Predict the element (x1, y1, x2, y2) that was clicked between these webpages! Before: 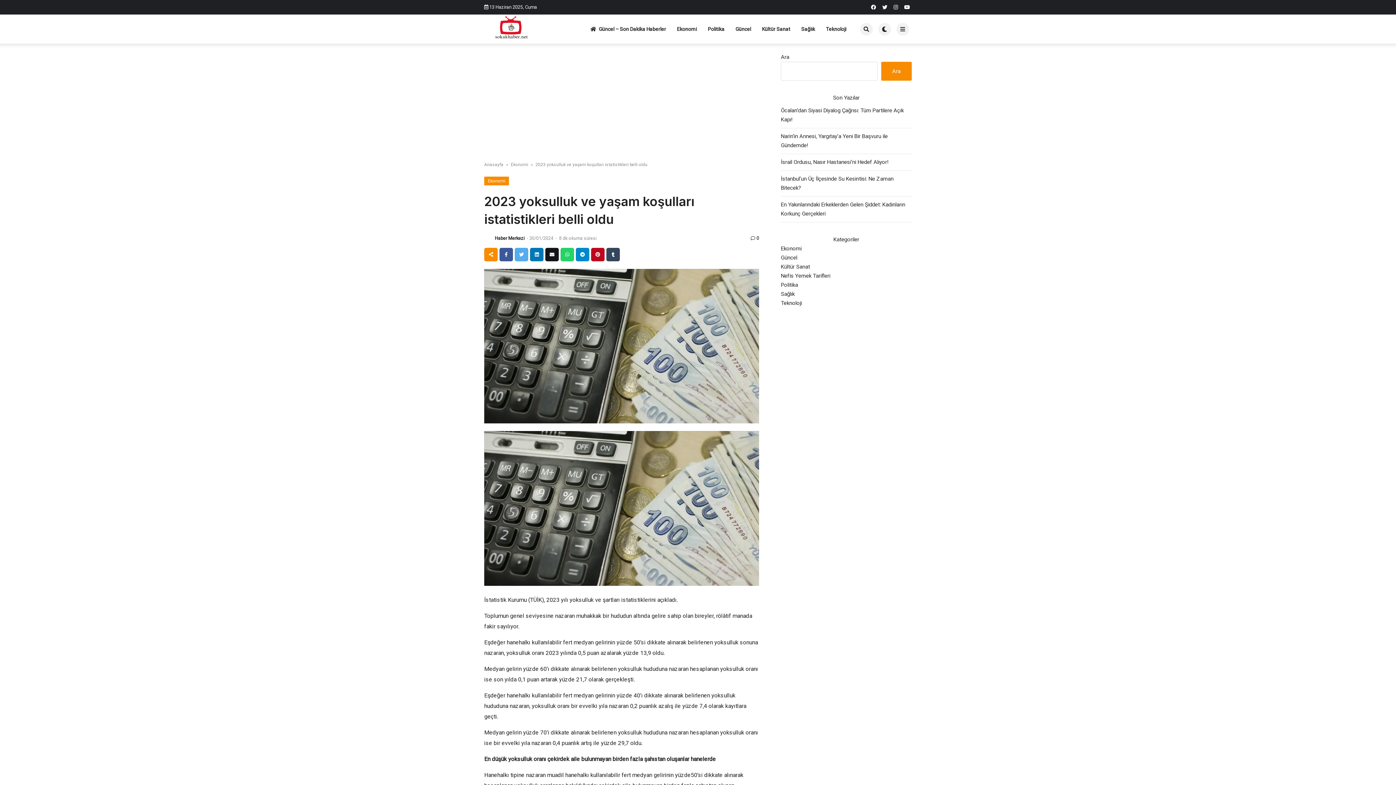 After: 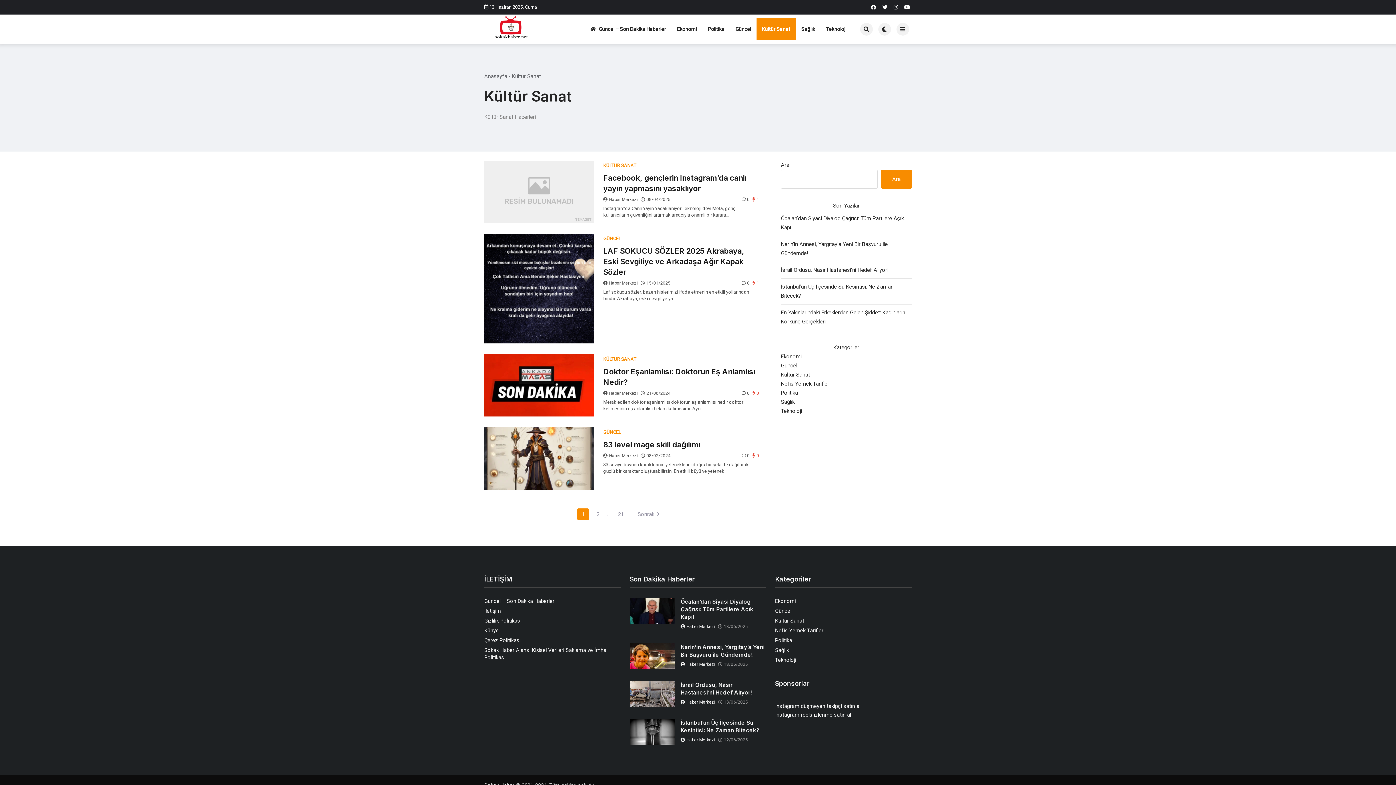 Action: label: Kültür Sanat bbox: (781, 263, 810, 270)